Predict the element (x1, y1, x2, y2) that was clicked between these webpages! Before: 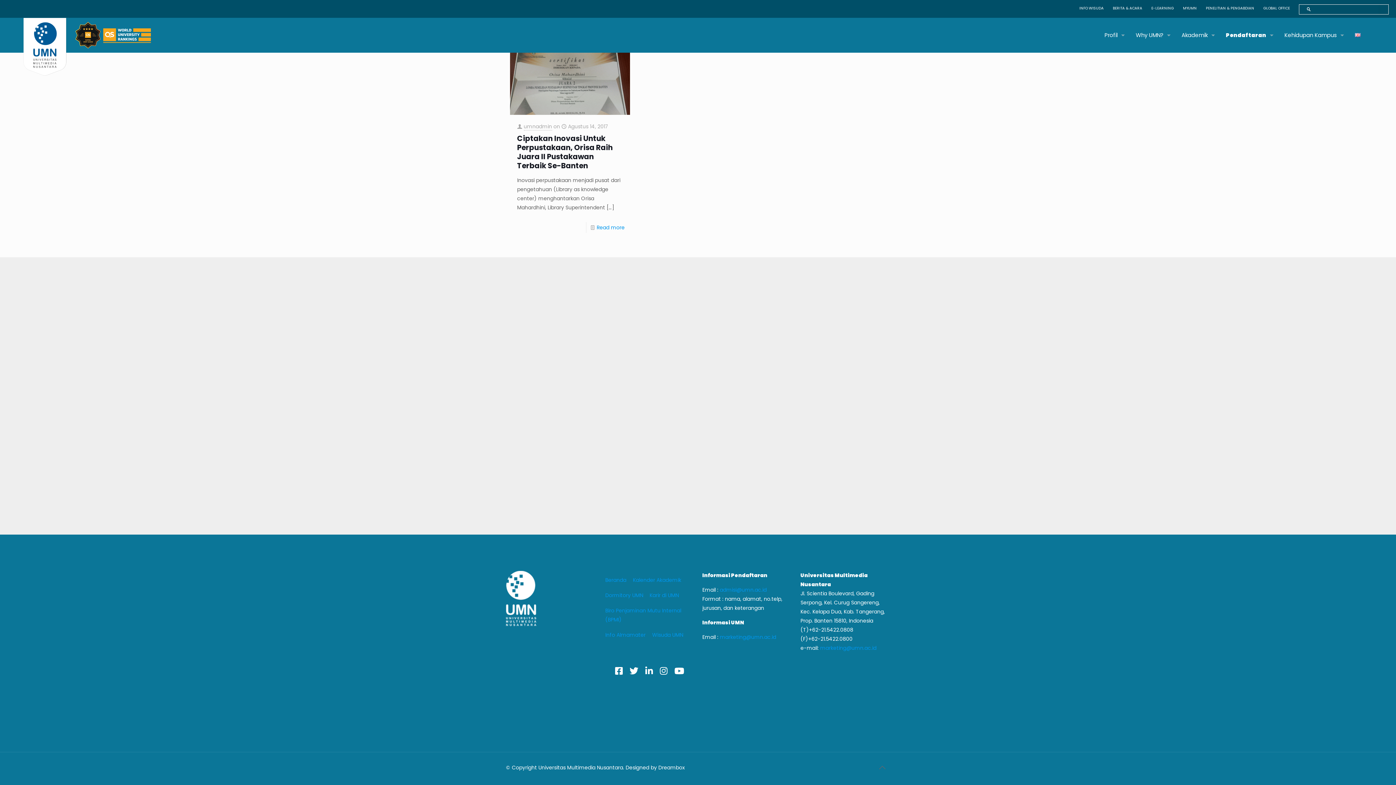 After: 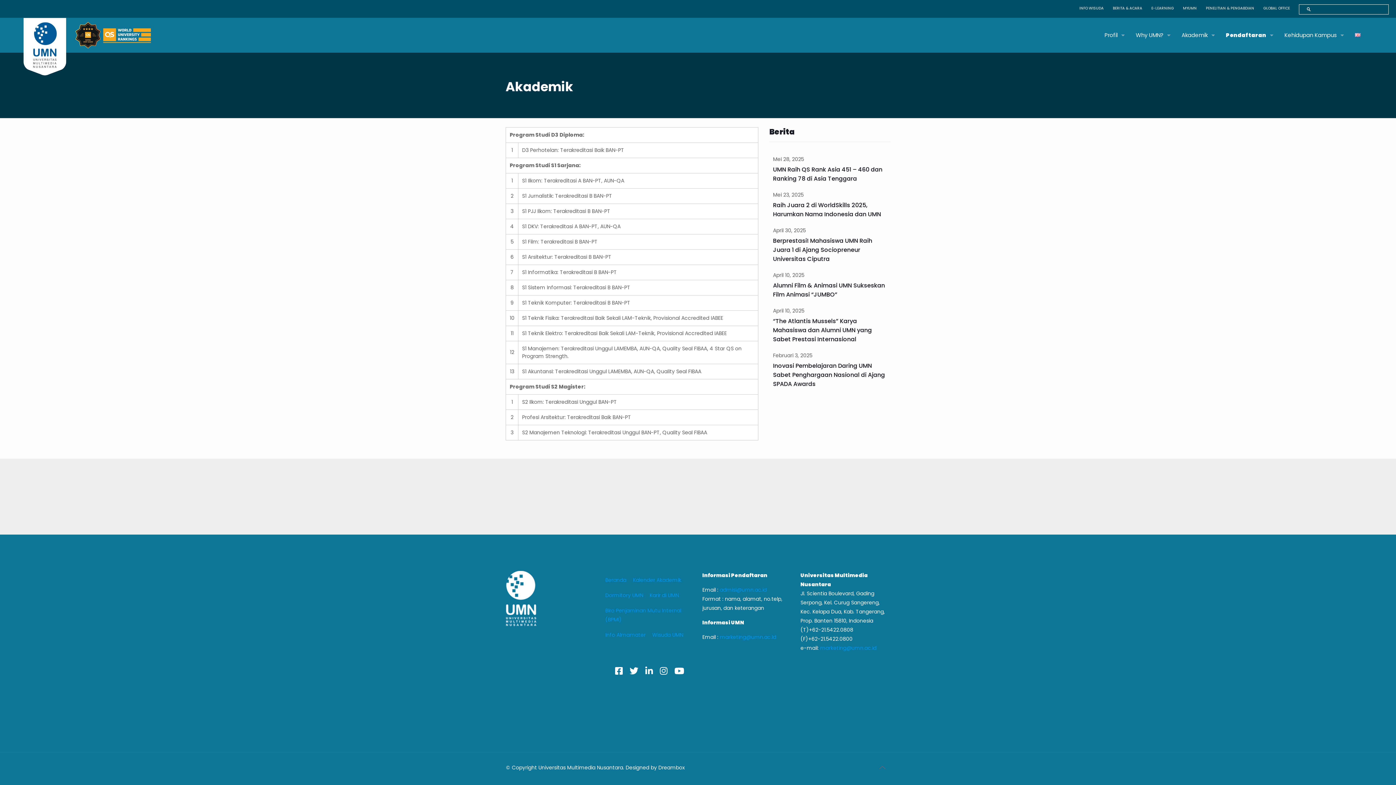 Action: bbox: (1174, 17, 1218, 52) label: Akademik